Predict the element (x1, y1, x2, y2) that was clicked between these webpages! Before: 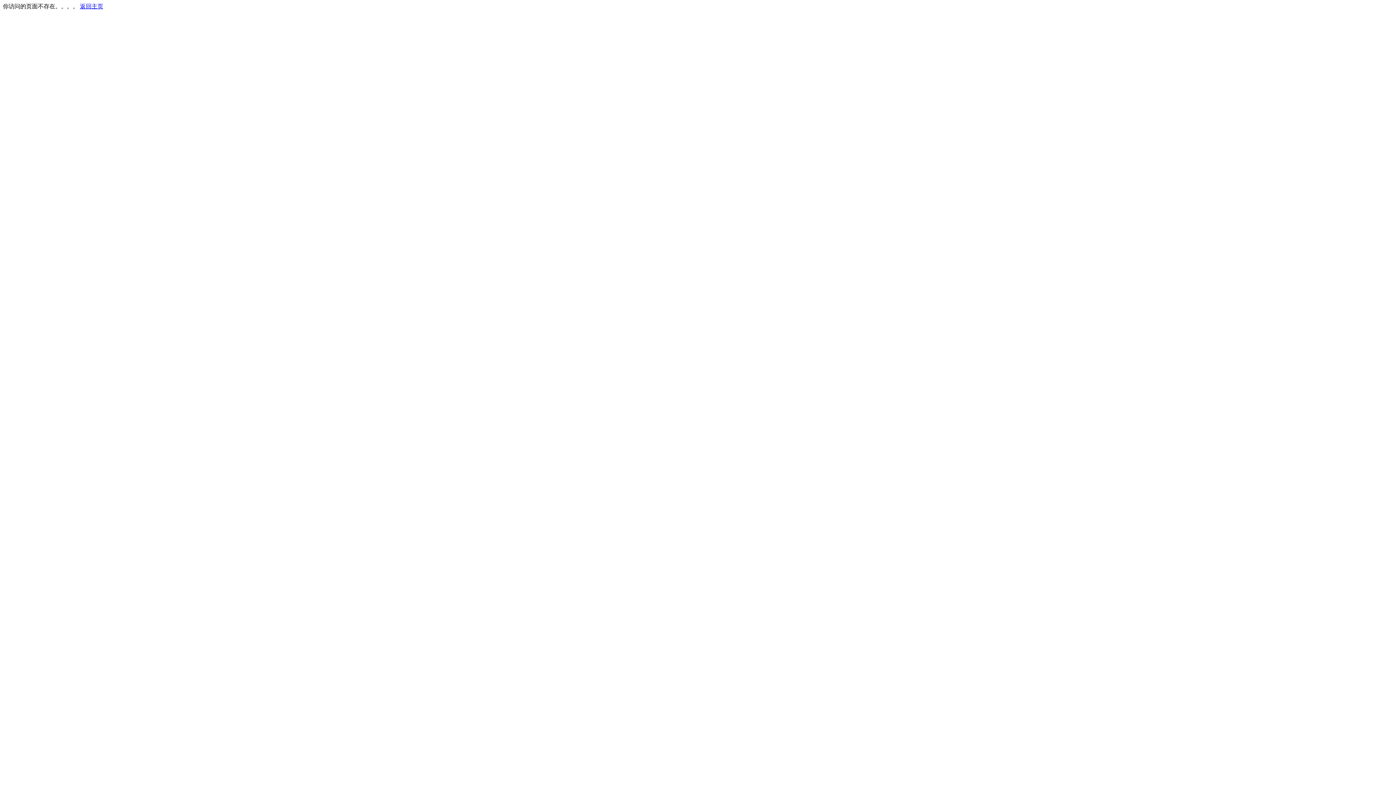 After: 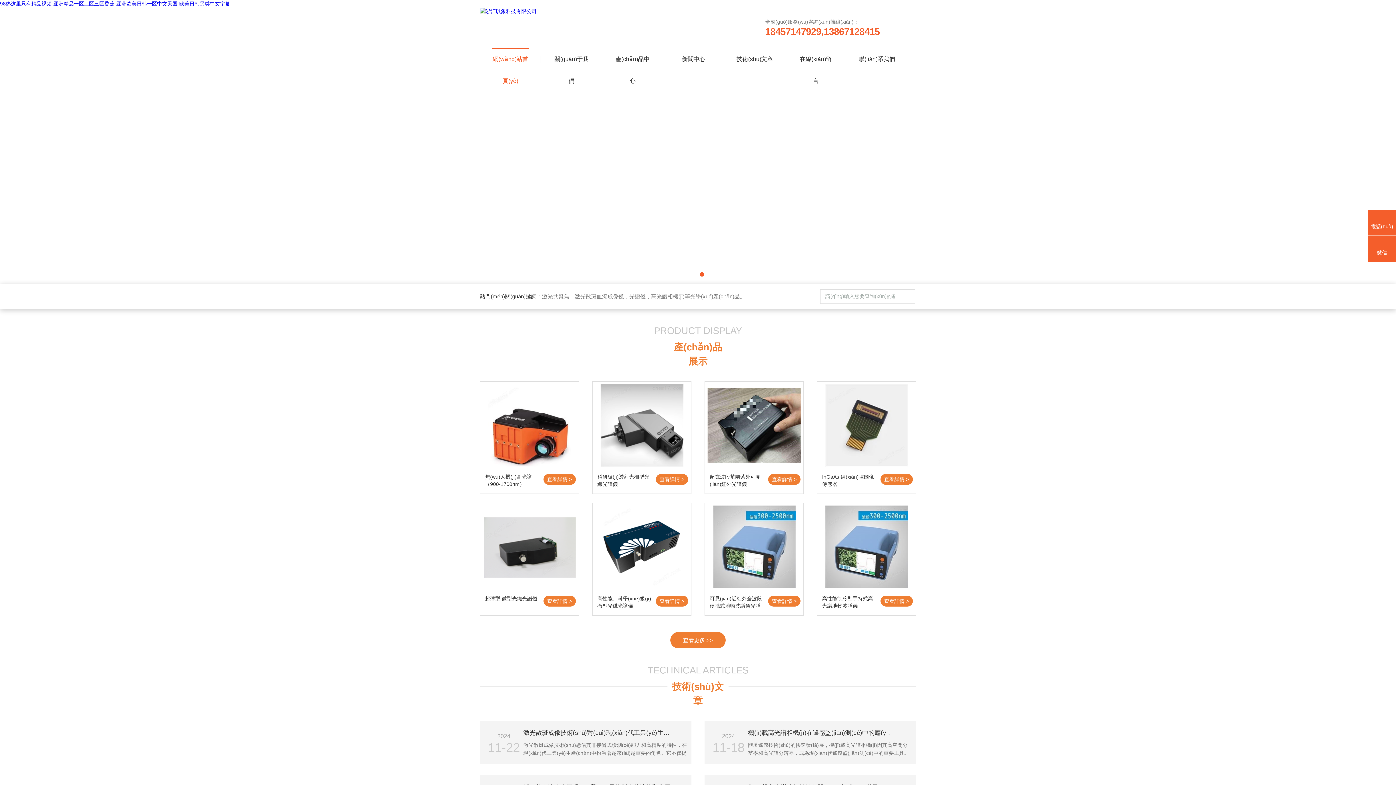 Action: bbox: (80, 3, 103, 9) label: 返回主页